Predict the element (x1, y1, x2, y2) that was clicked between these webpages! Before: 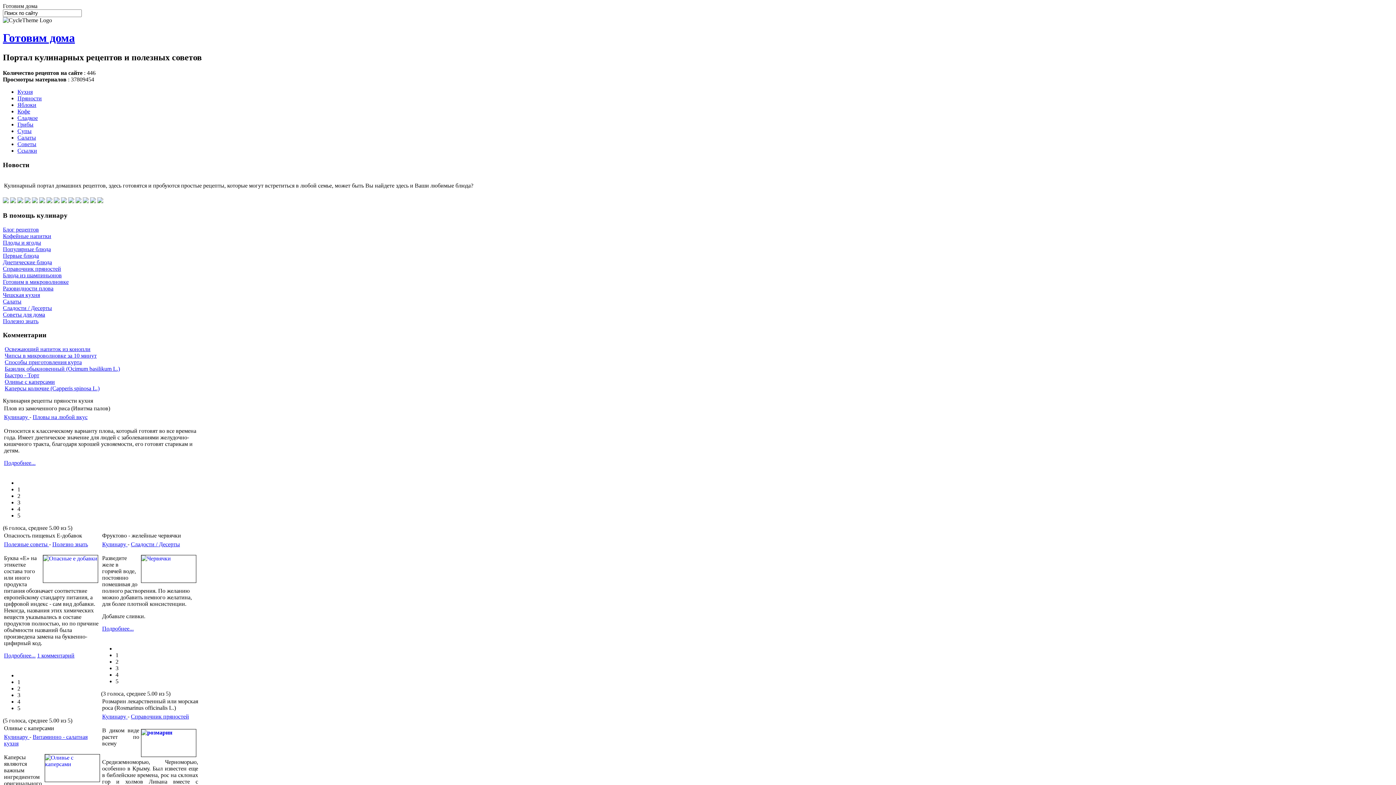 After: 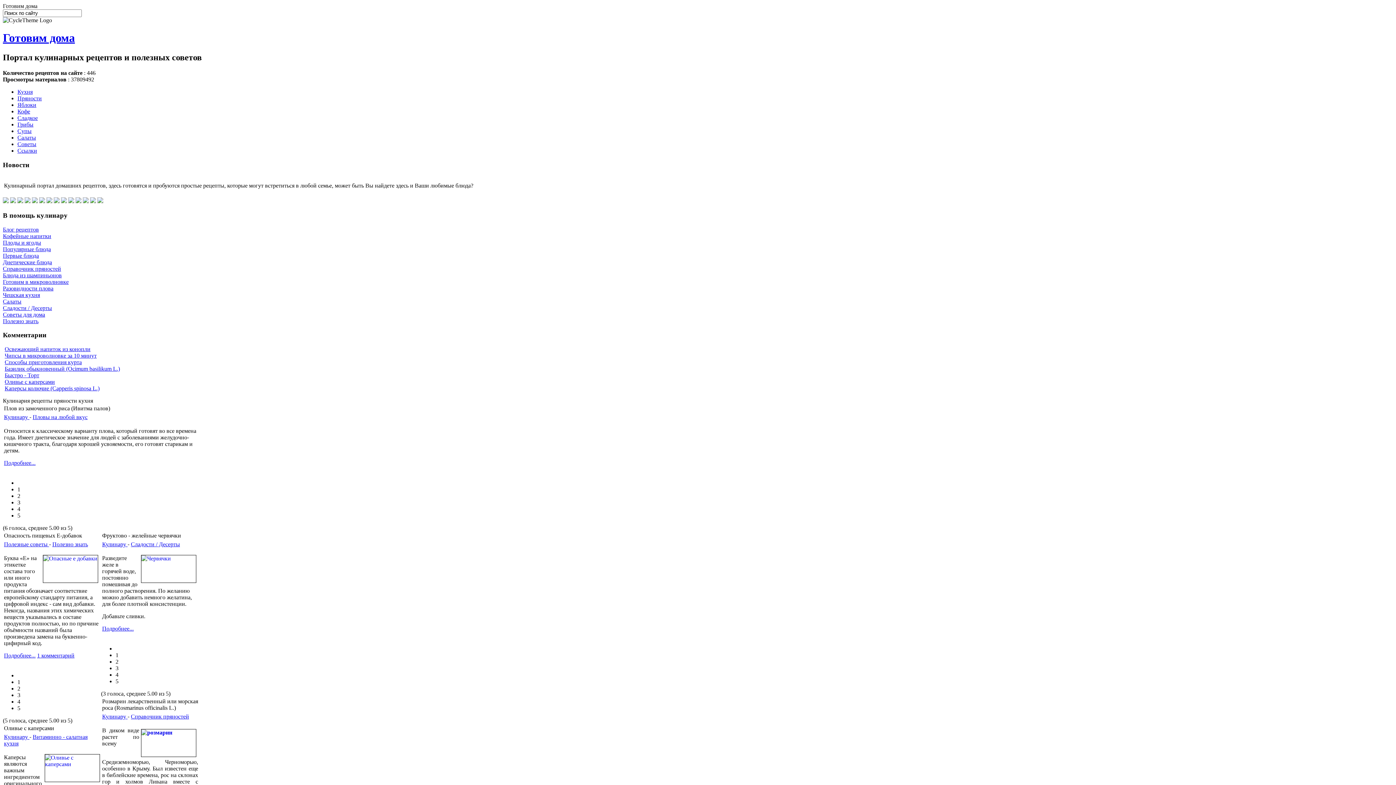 Action: label: Полезно знать bbox: (2, 318, 38, 324)